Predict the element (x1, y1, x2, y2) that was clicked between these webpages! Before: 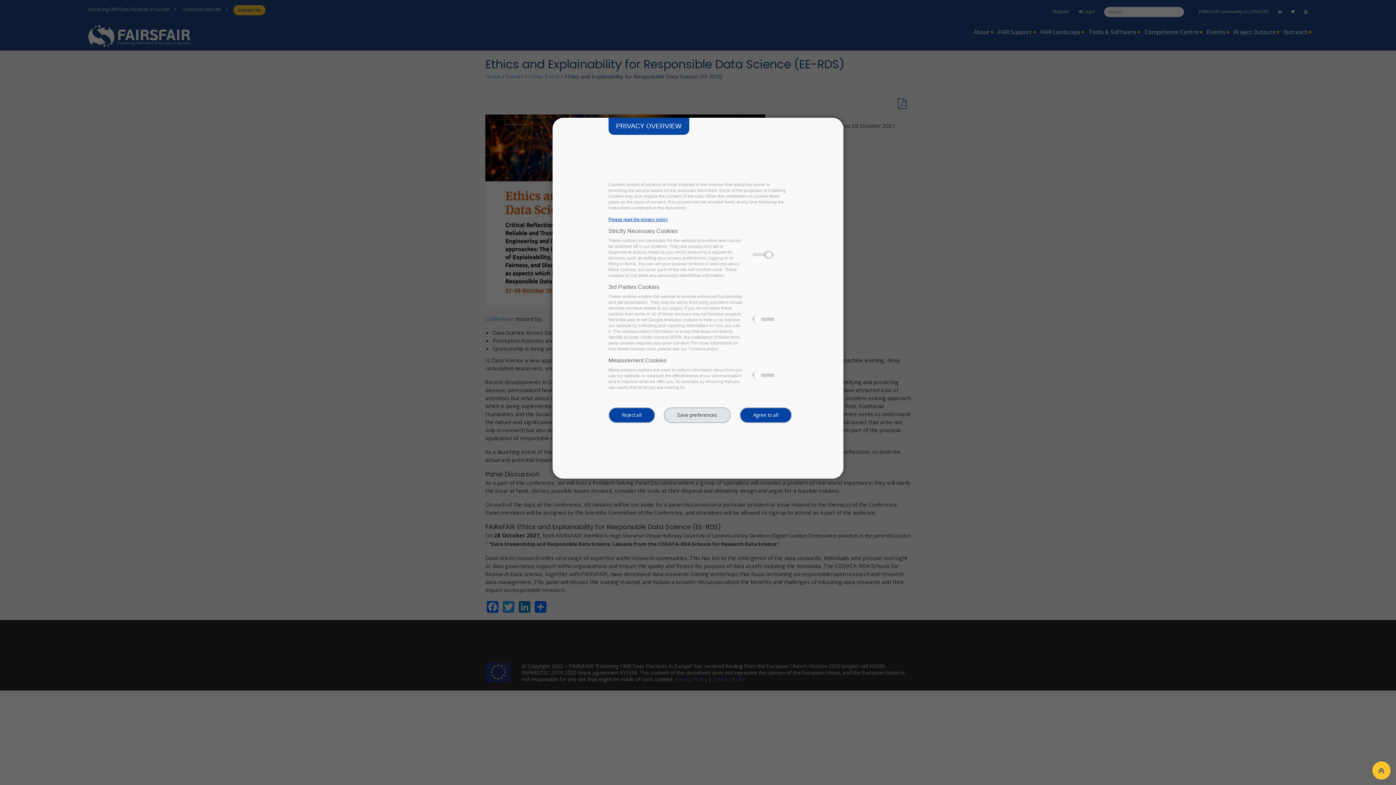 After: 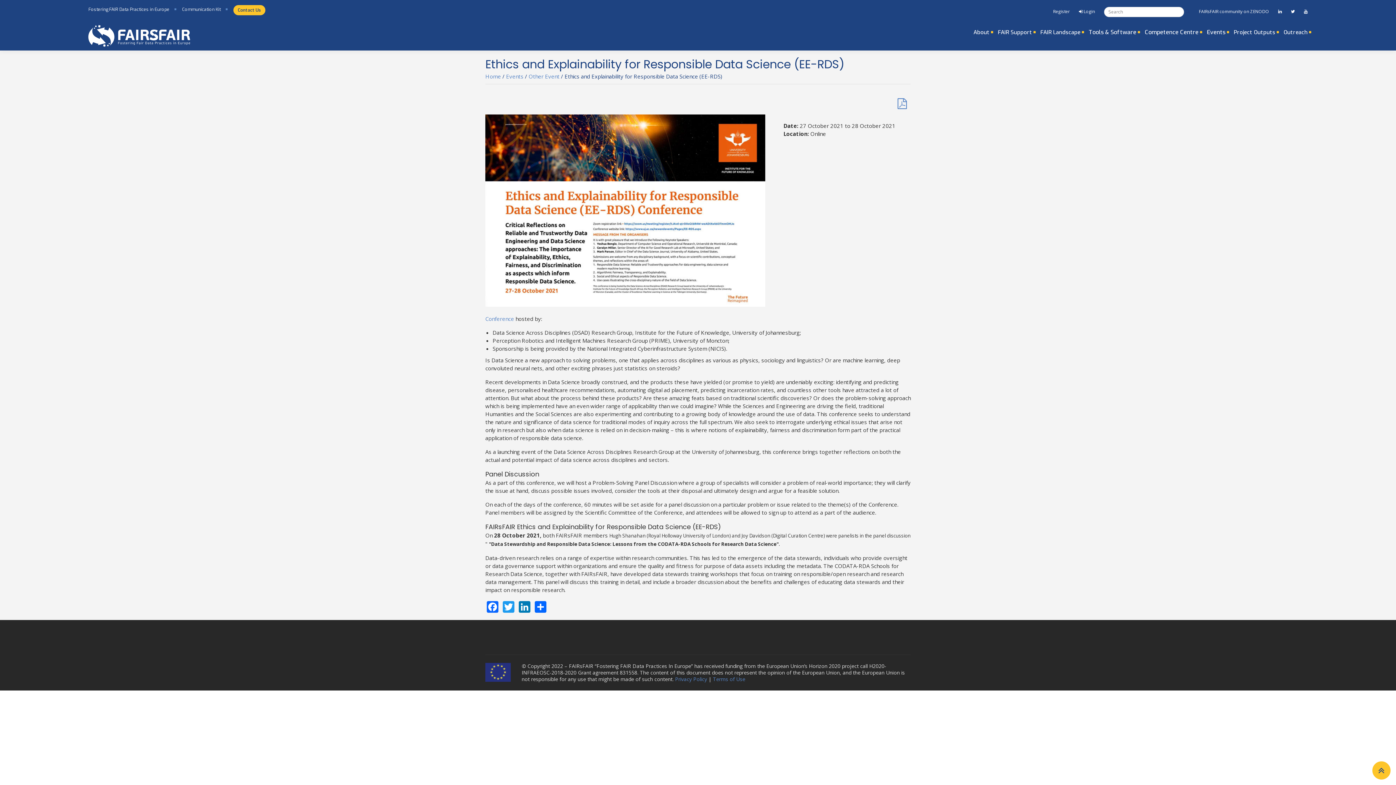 Action: label: Reject all bbox: (608, 407, 655, 423)